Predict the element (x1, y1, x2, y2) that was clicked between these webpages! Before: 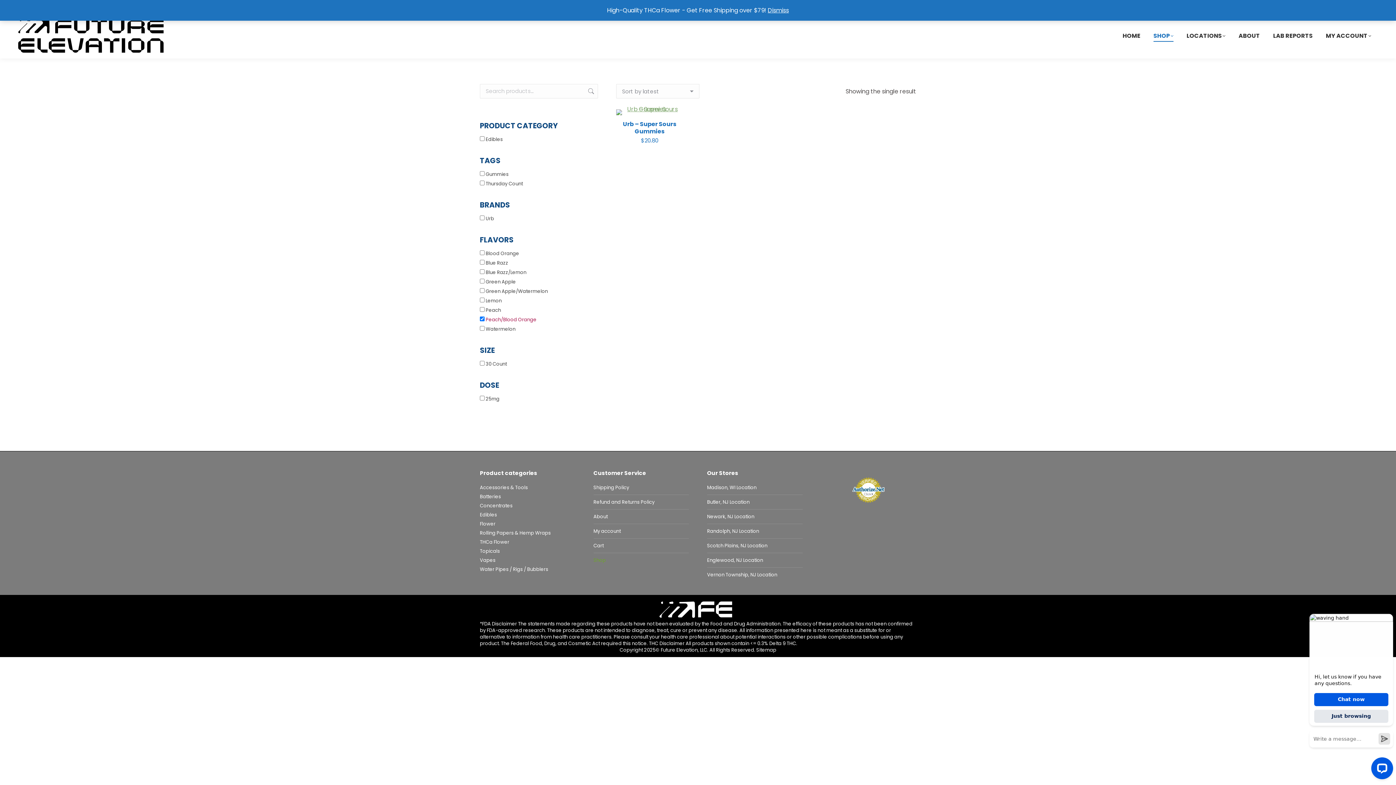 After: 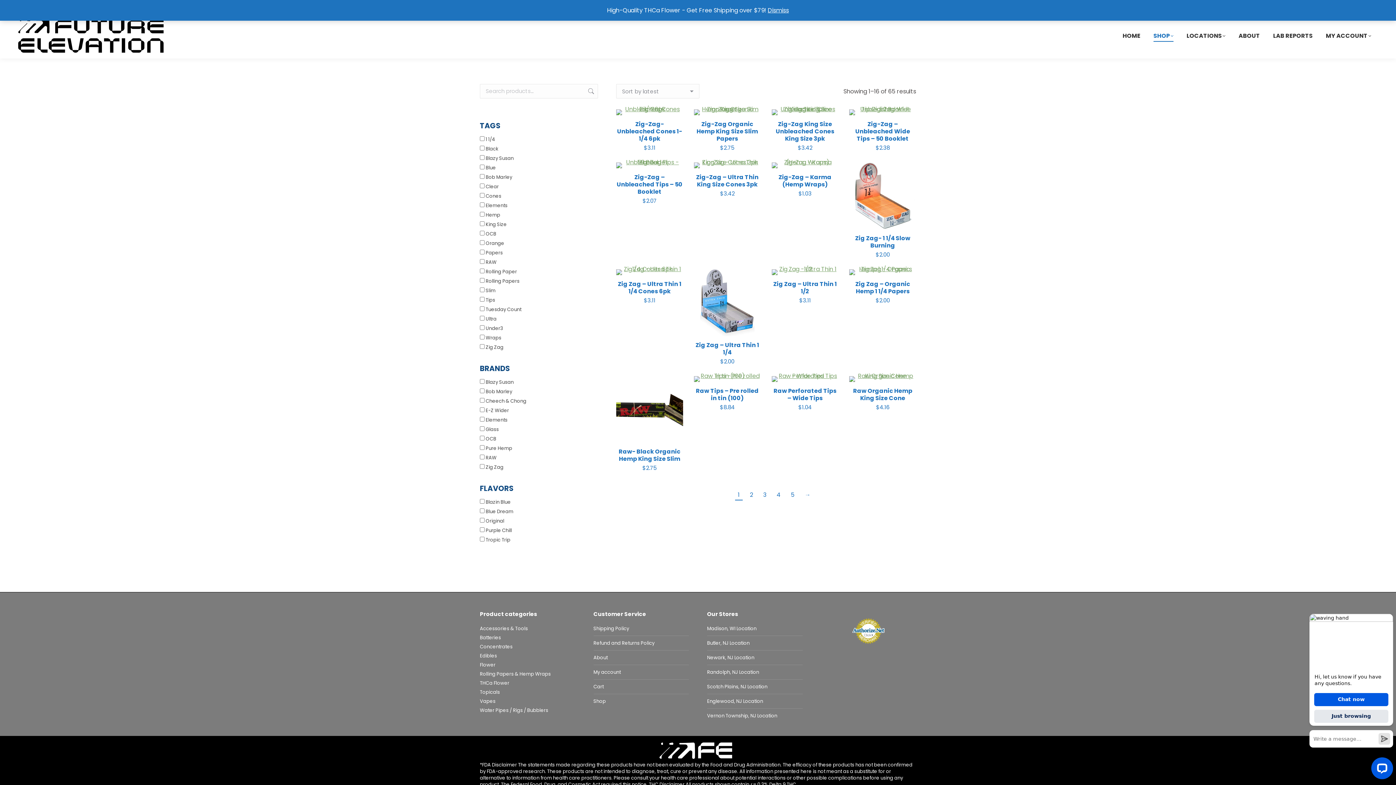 Action: label: Rolling Papers & Hemp Wraps bbox: (480, 529, 550, 537)